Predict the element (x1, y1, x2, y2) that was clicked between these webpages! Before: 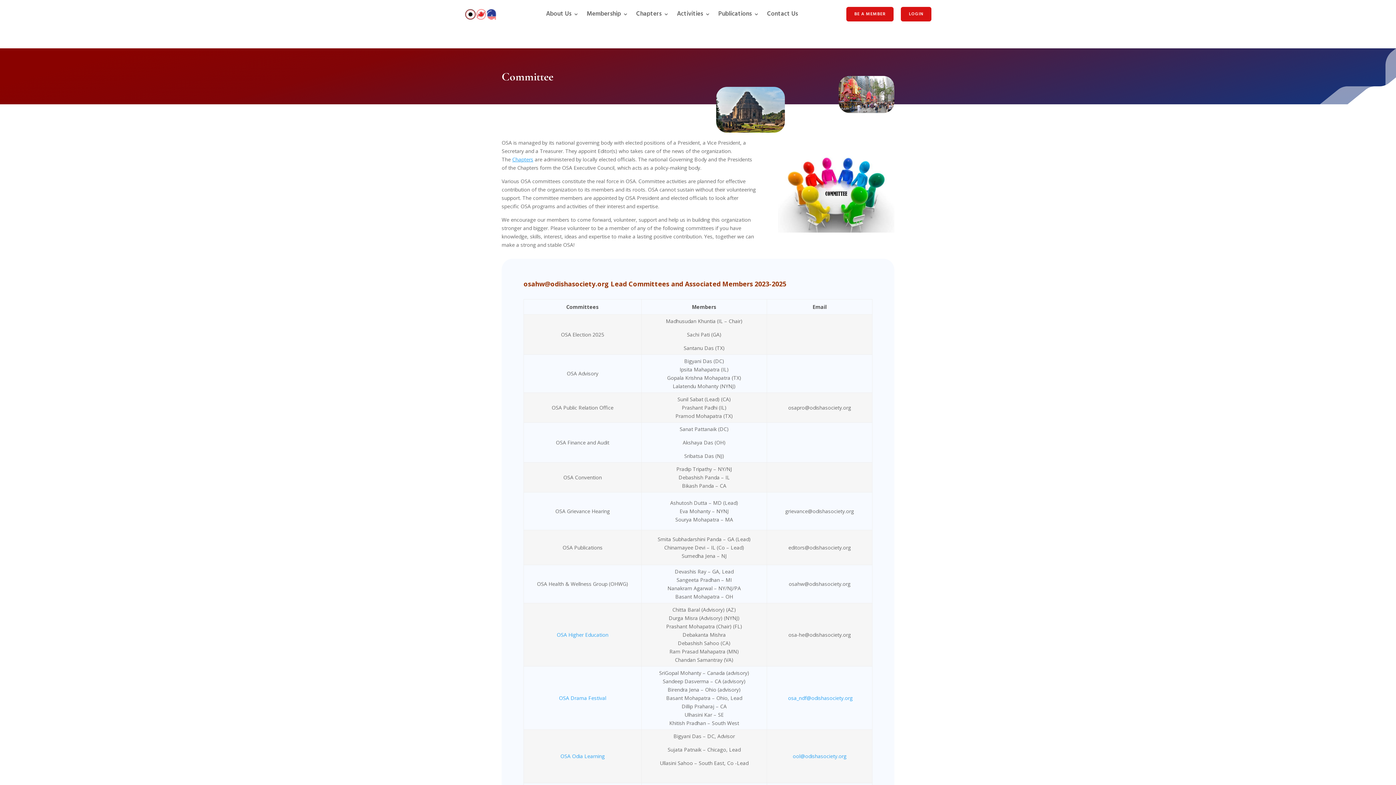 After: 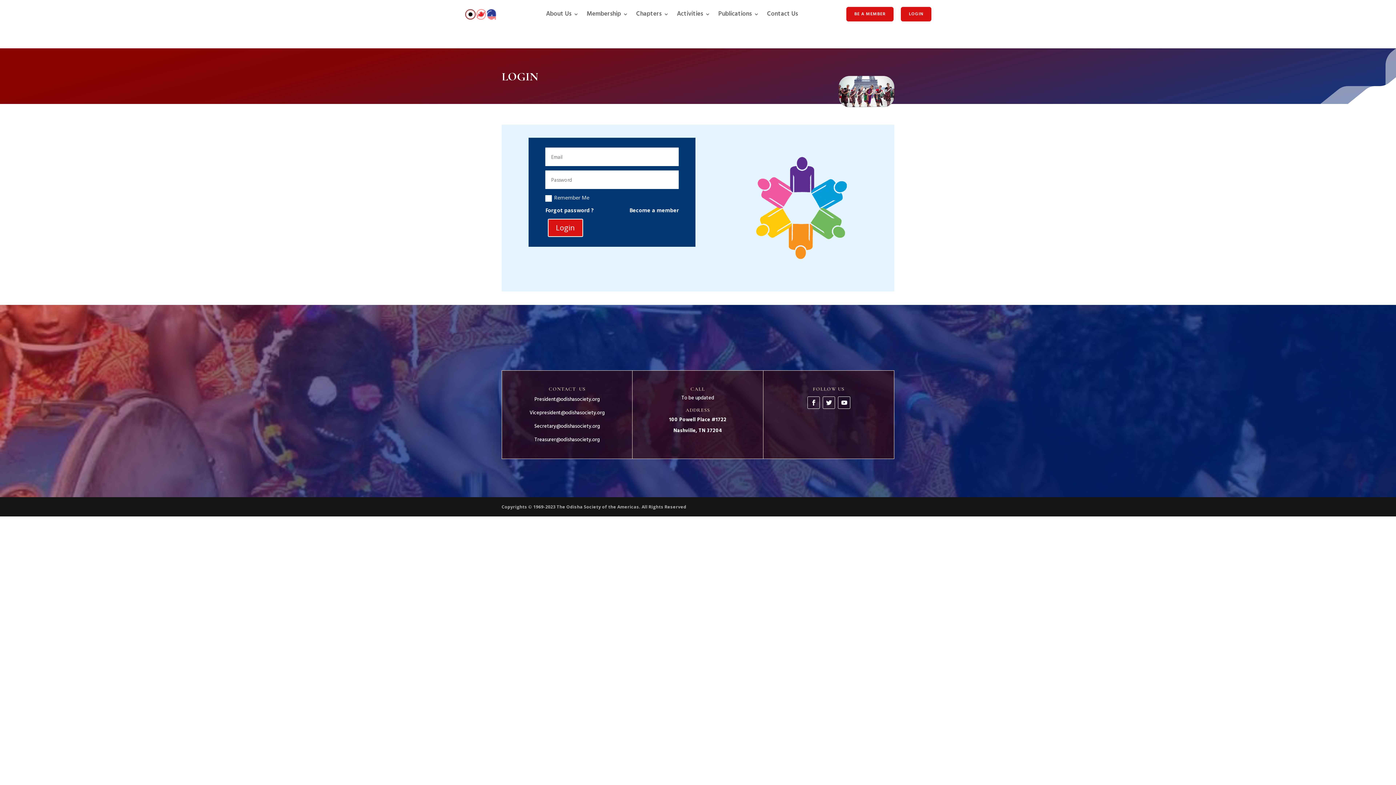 Action: bbox: (901, 6, 931, 21) label: LOGIN